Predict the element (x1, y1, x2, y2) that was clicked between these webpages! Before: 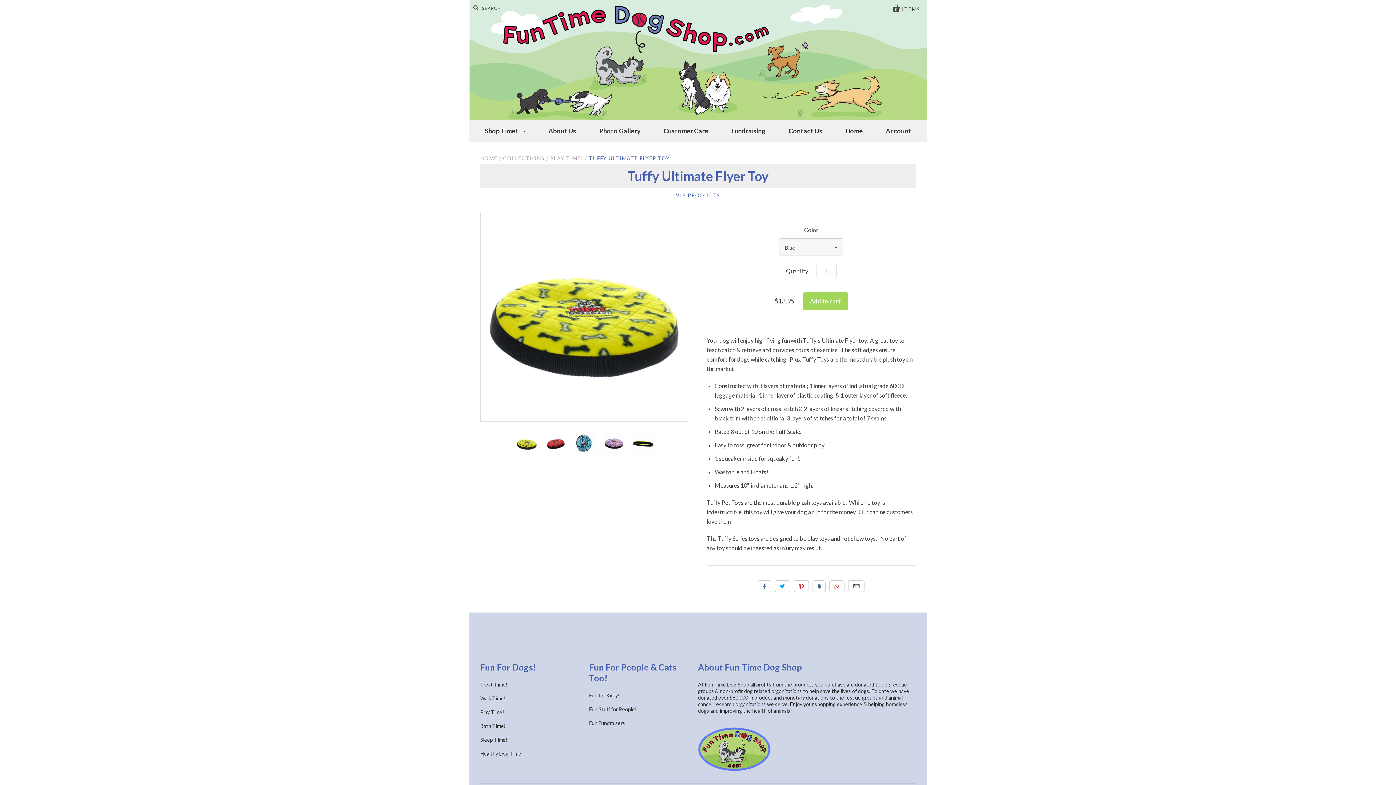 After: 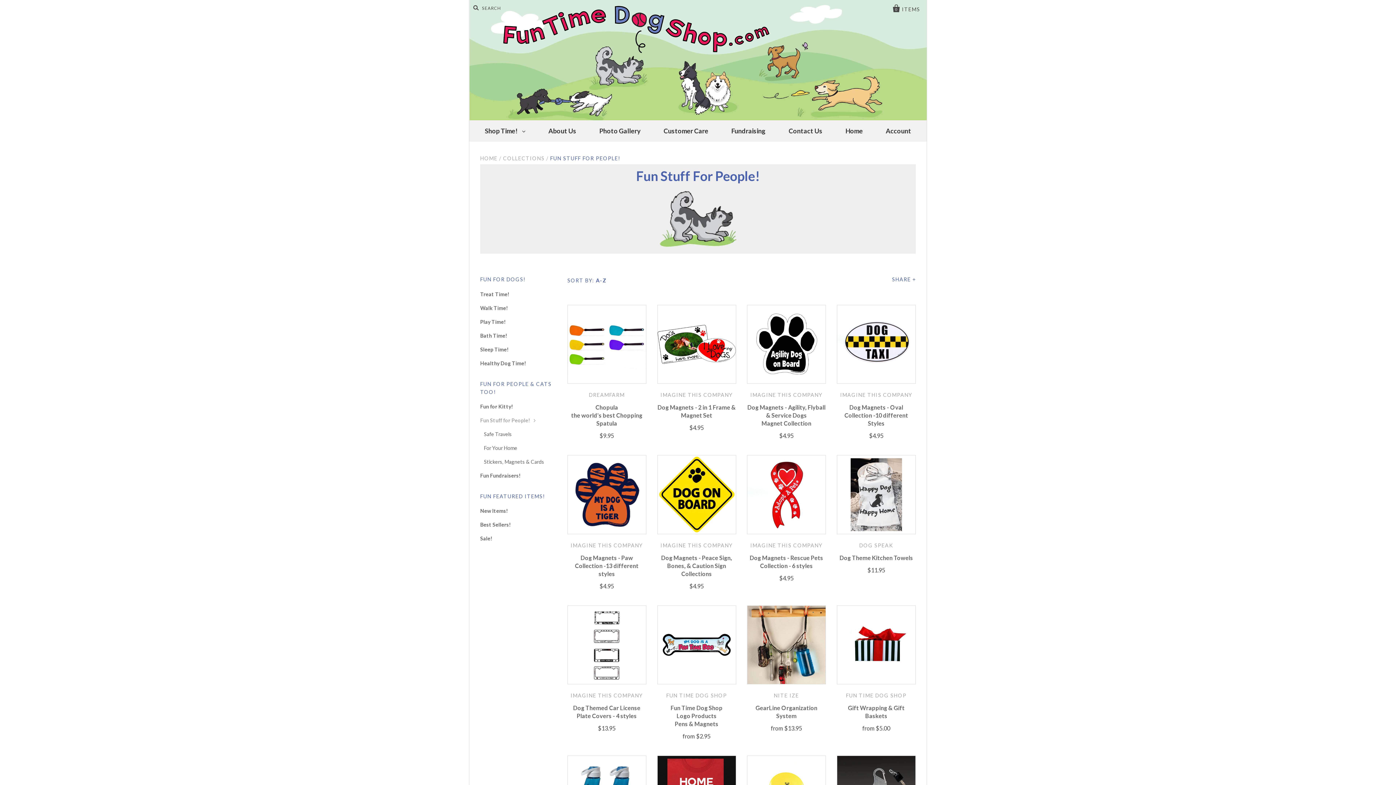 Action: label: Fun Stuff for People! bbox: (589, 706, 636, 712)